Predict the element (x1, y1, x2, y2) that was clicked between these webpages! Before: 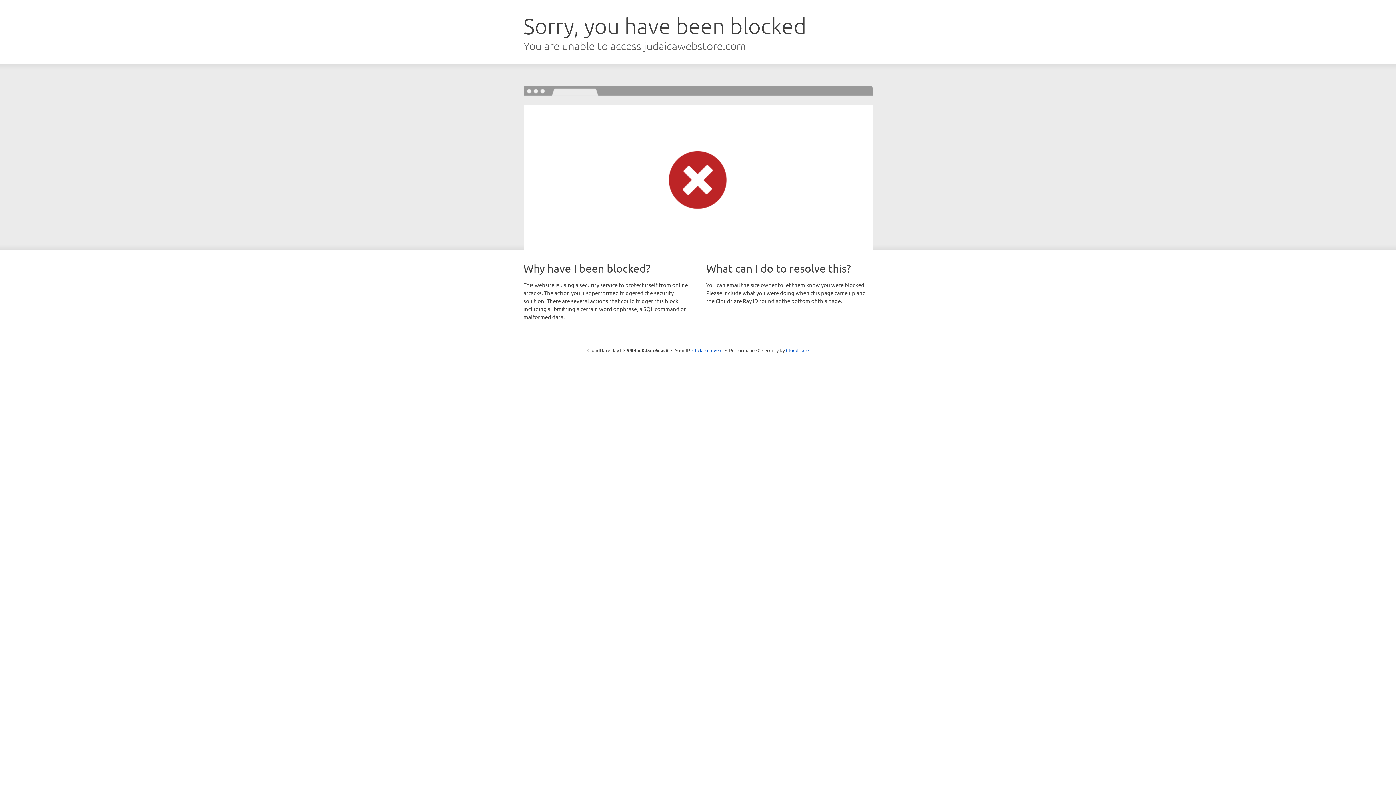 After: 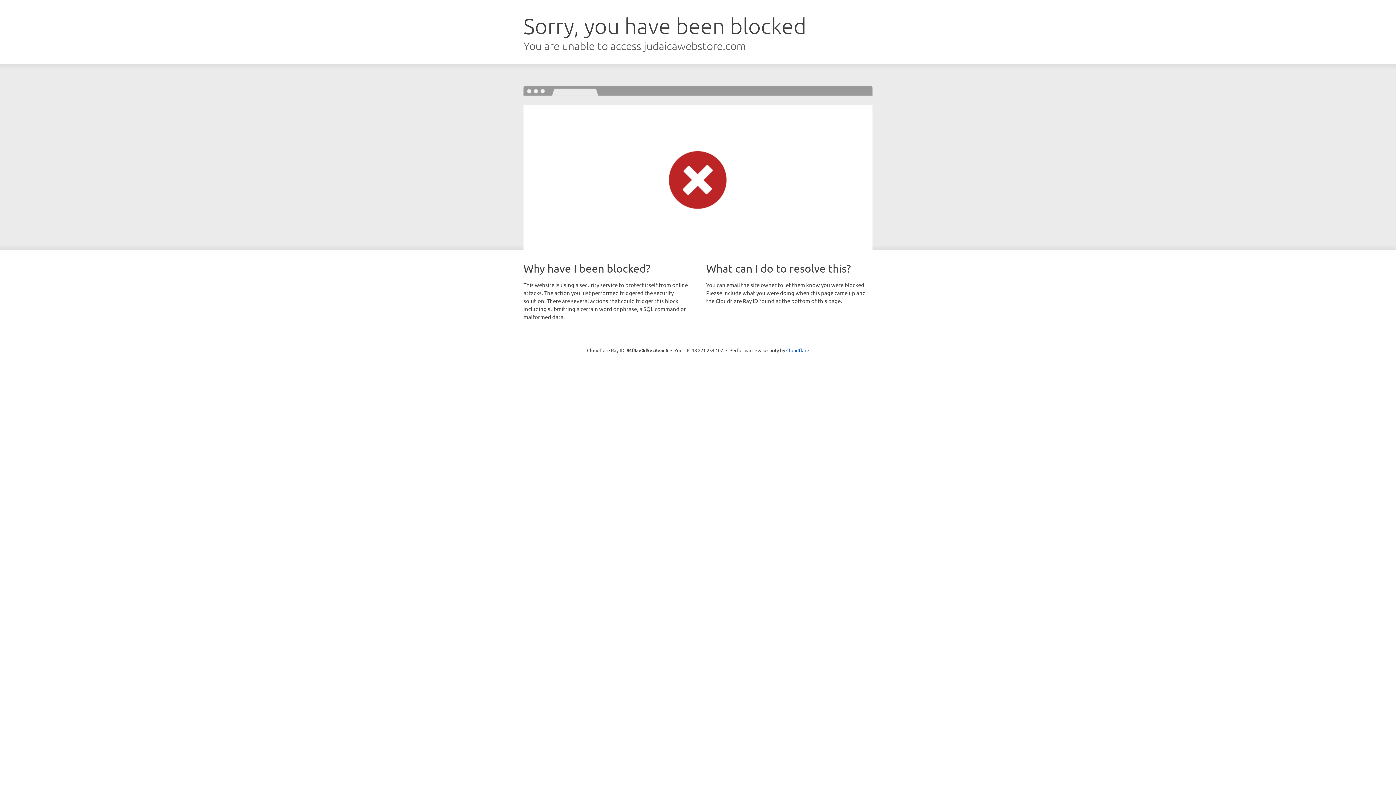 Action: bbox: (692, 346, 722, 353) label: Click to reveal